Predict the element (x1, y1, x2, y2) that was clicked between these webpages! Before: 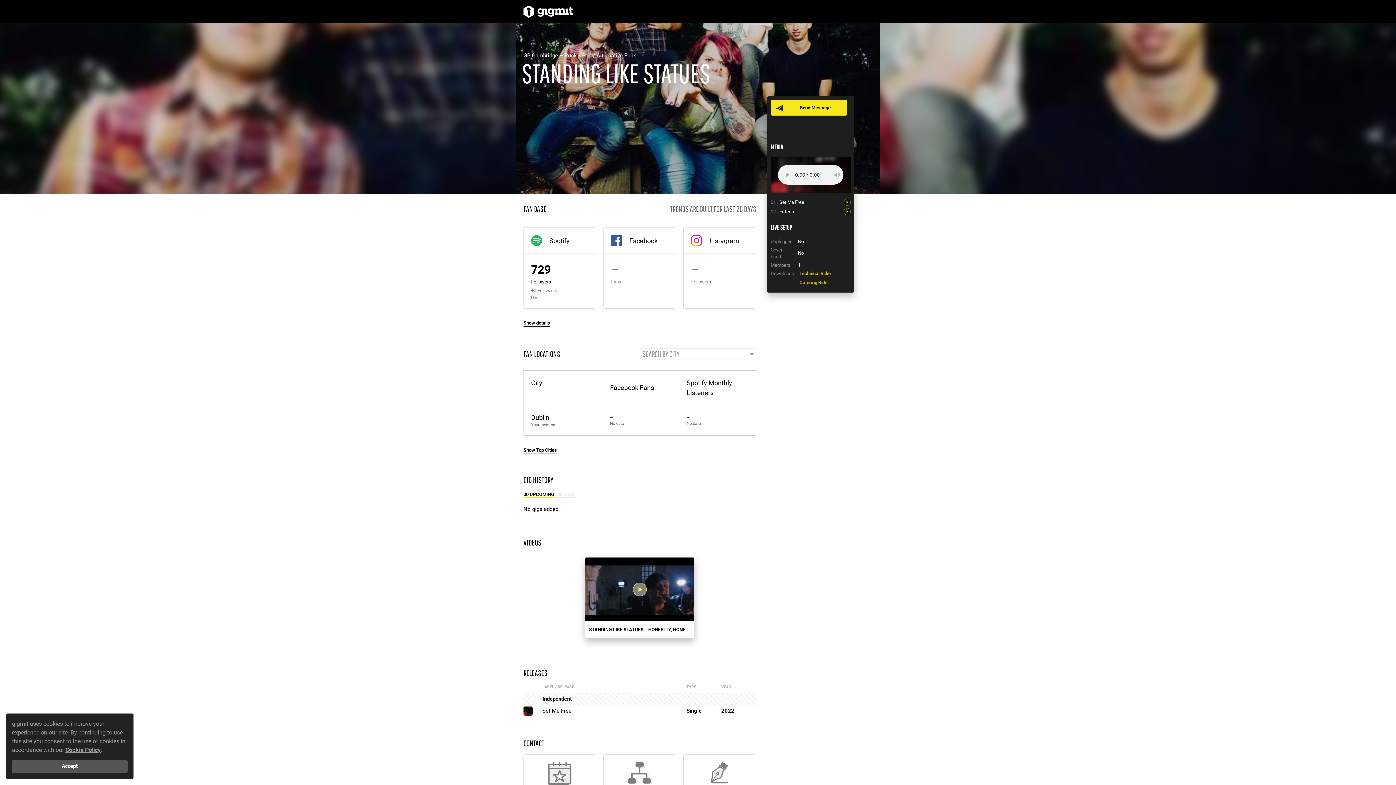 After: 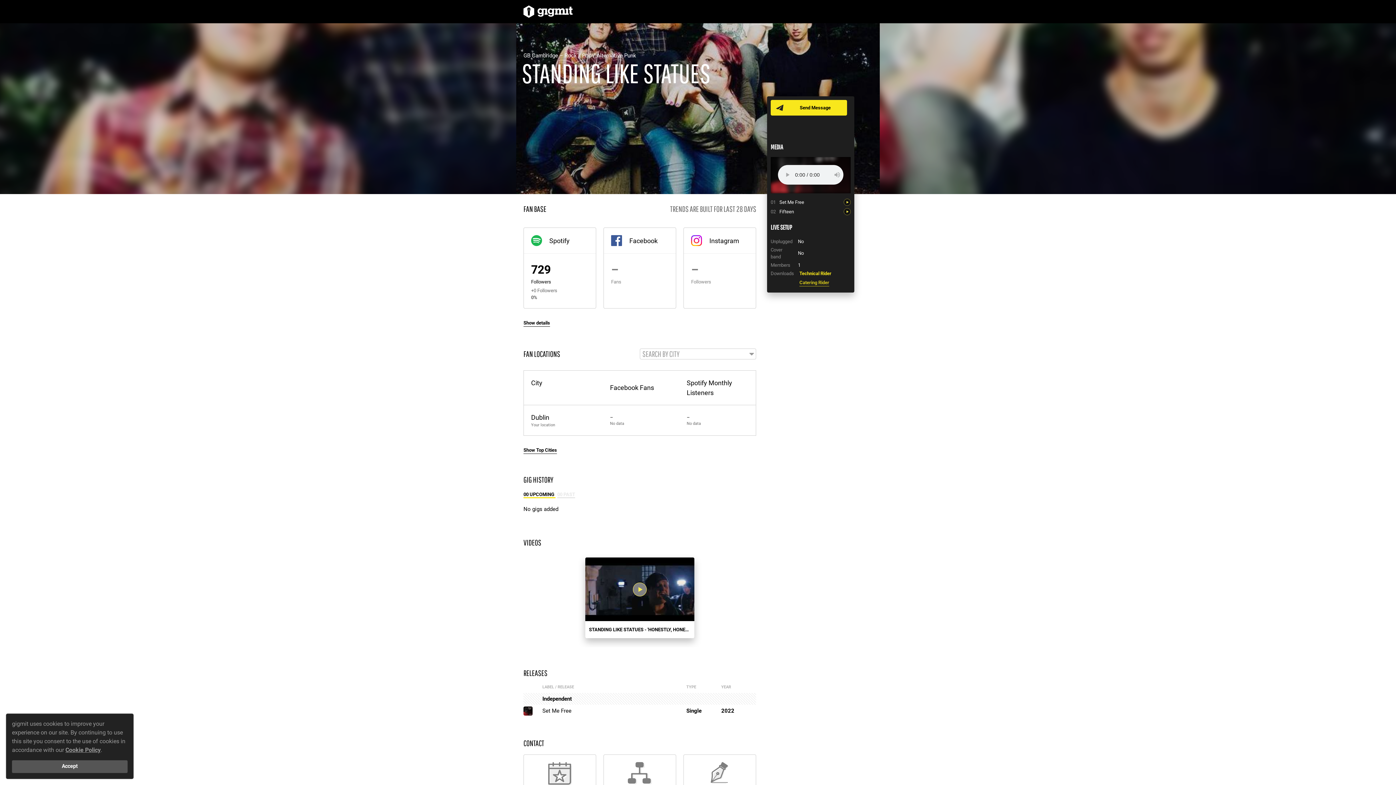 Action: label: Technical Rider bbox: (799, 270, 831, 277)